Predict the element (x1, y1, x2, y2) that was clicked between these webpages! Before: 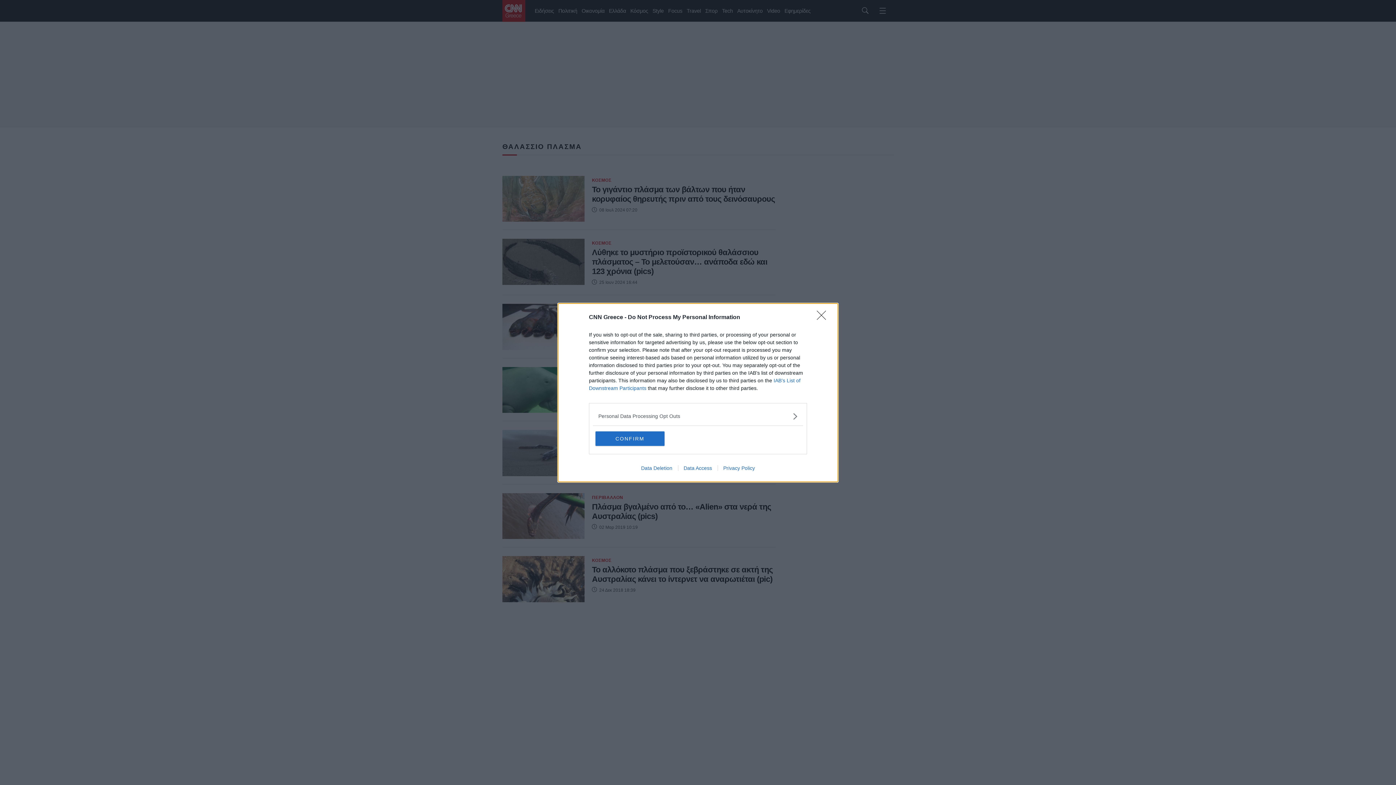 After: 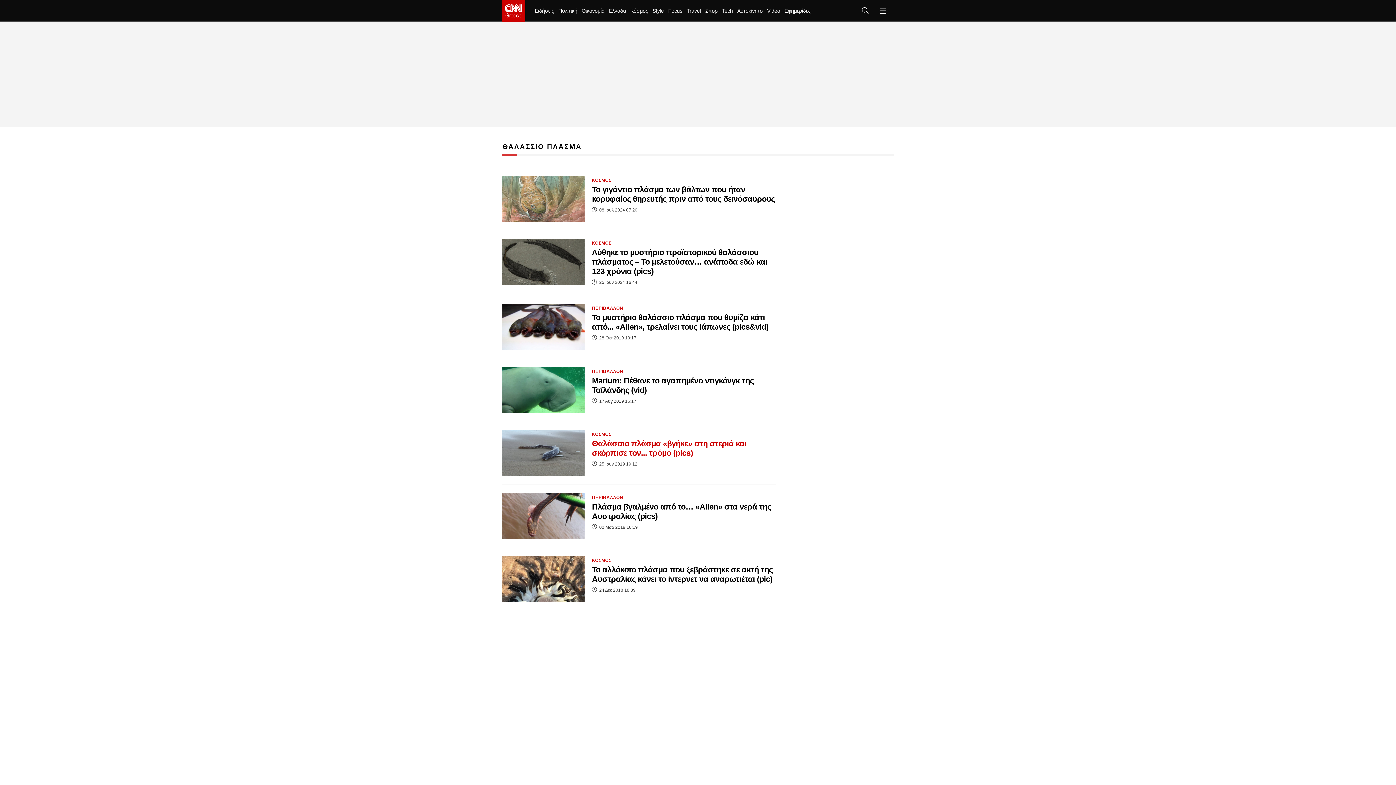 Action: bbox: (595, 431, 664, 446) label: CONFIRM